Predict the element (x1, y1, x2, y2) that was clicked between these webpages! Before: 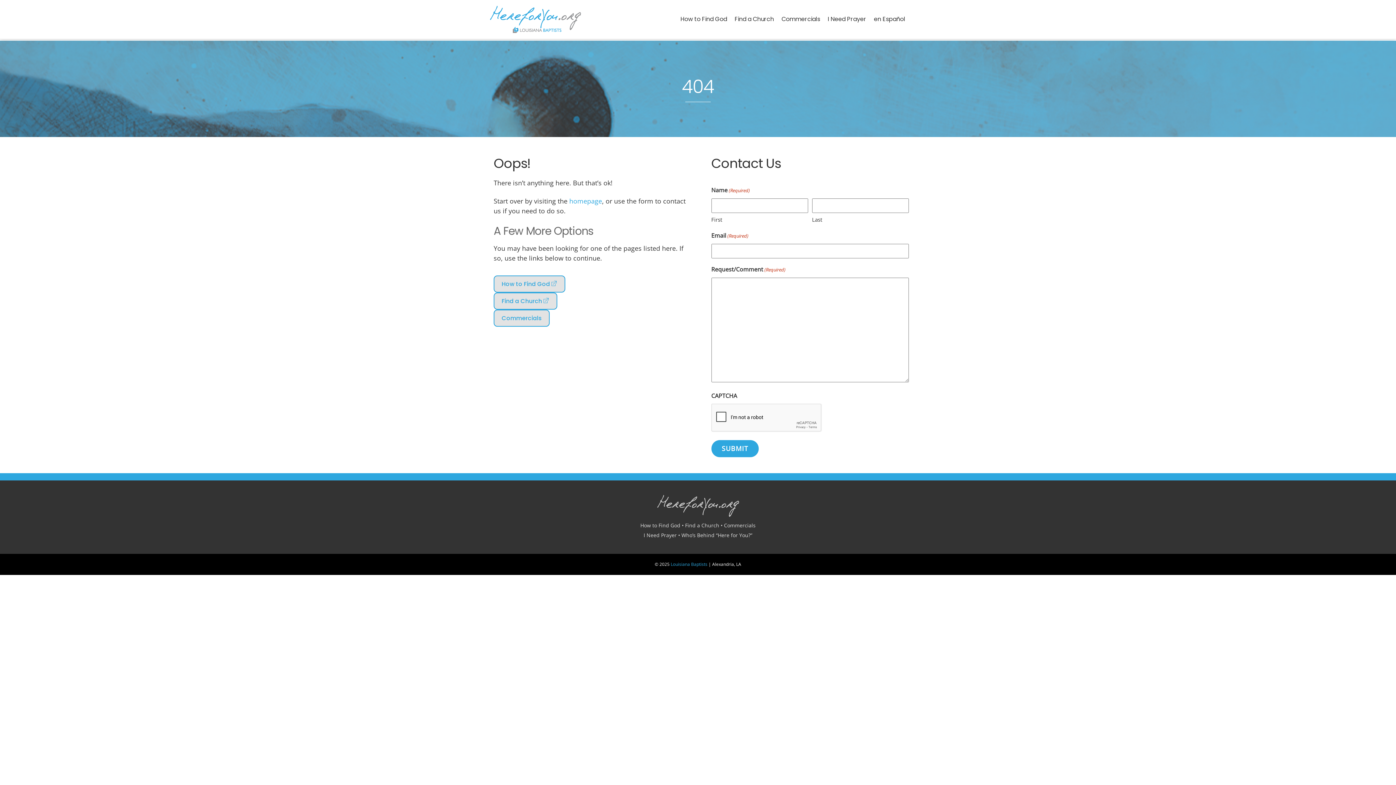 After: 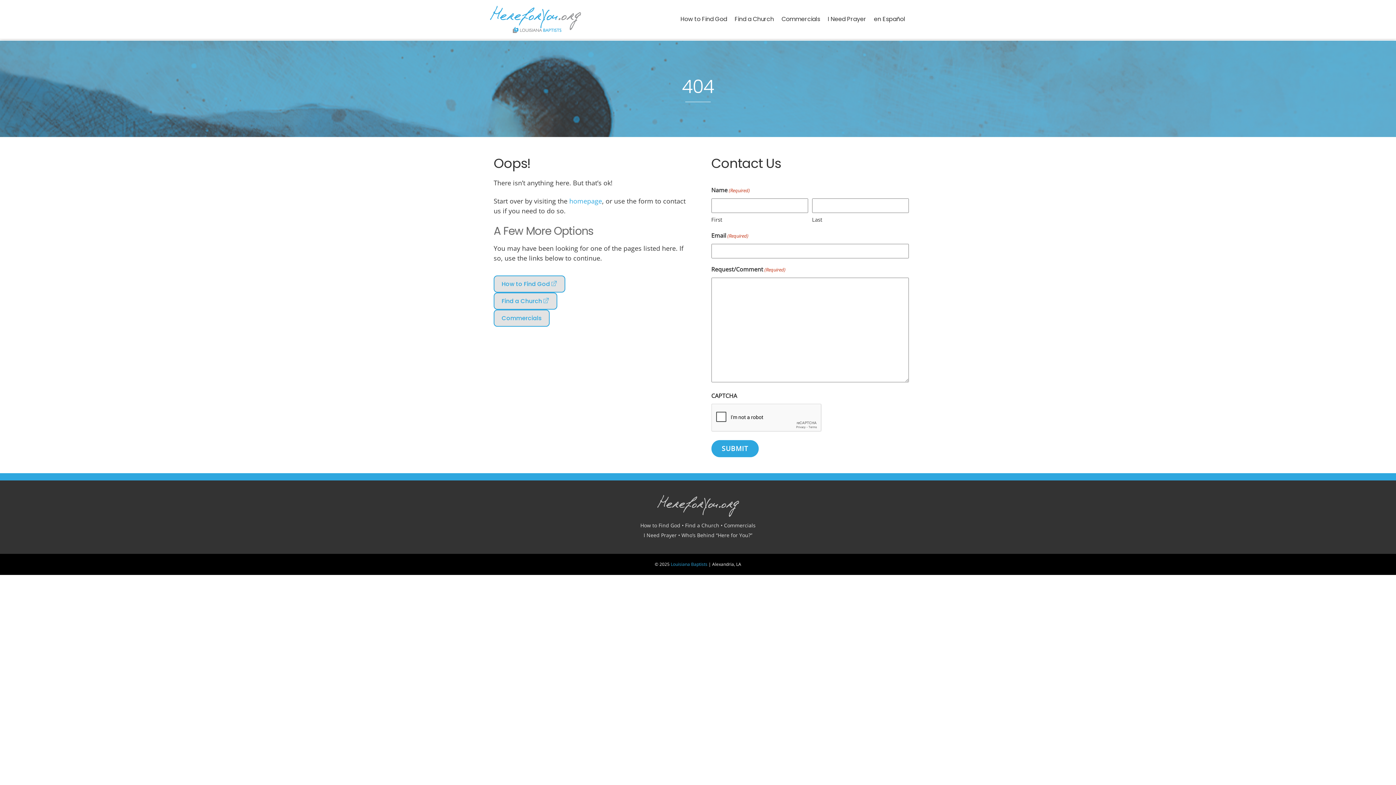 Action: label: Find a Church bbox: (685, 522, 719, 529)